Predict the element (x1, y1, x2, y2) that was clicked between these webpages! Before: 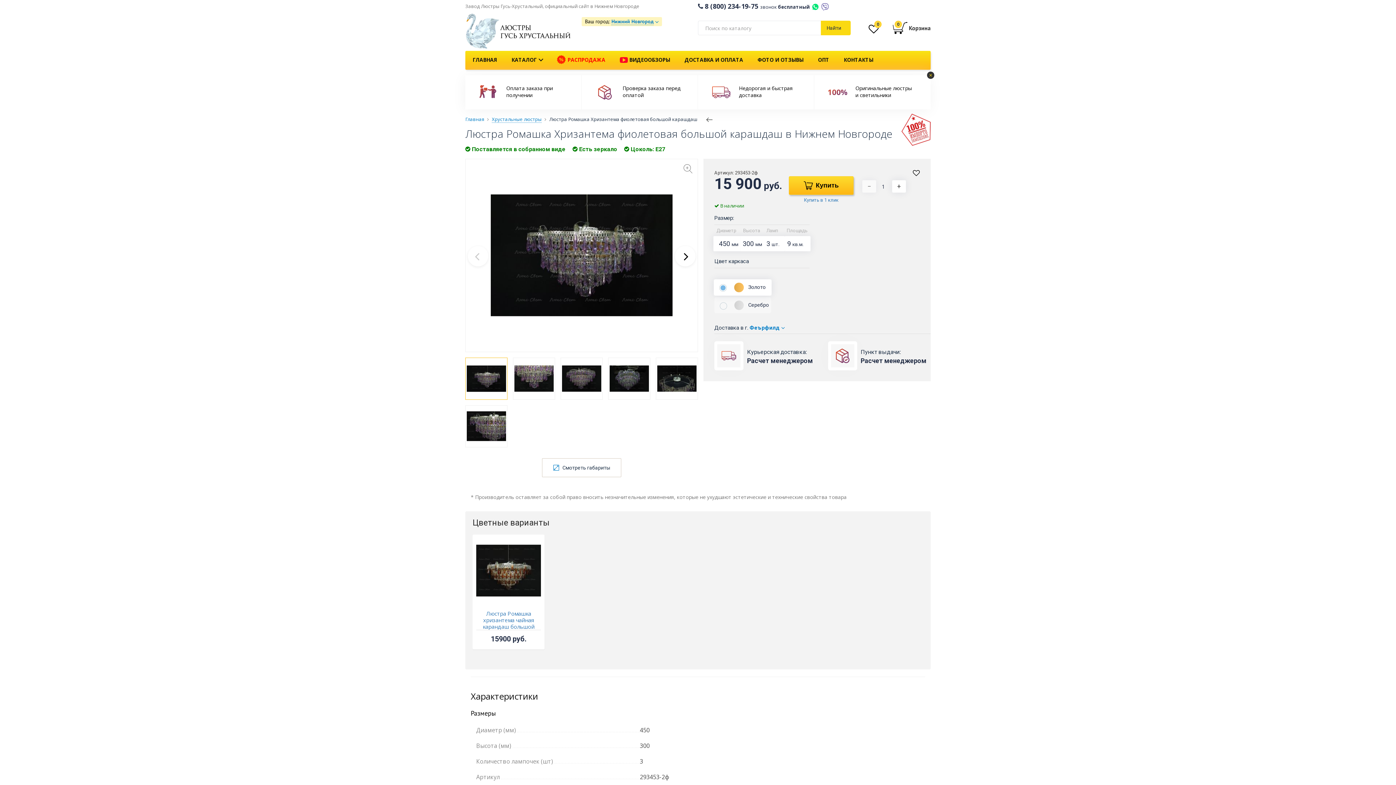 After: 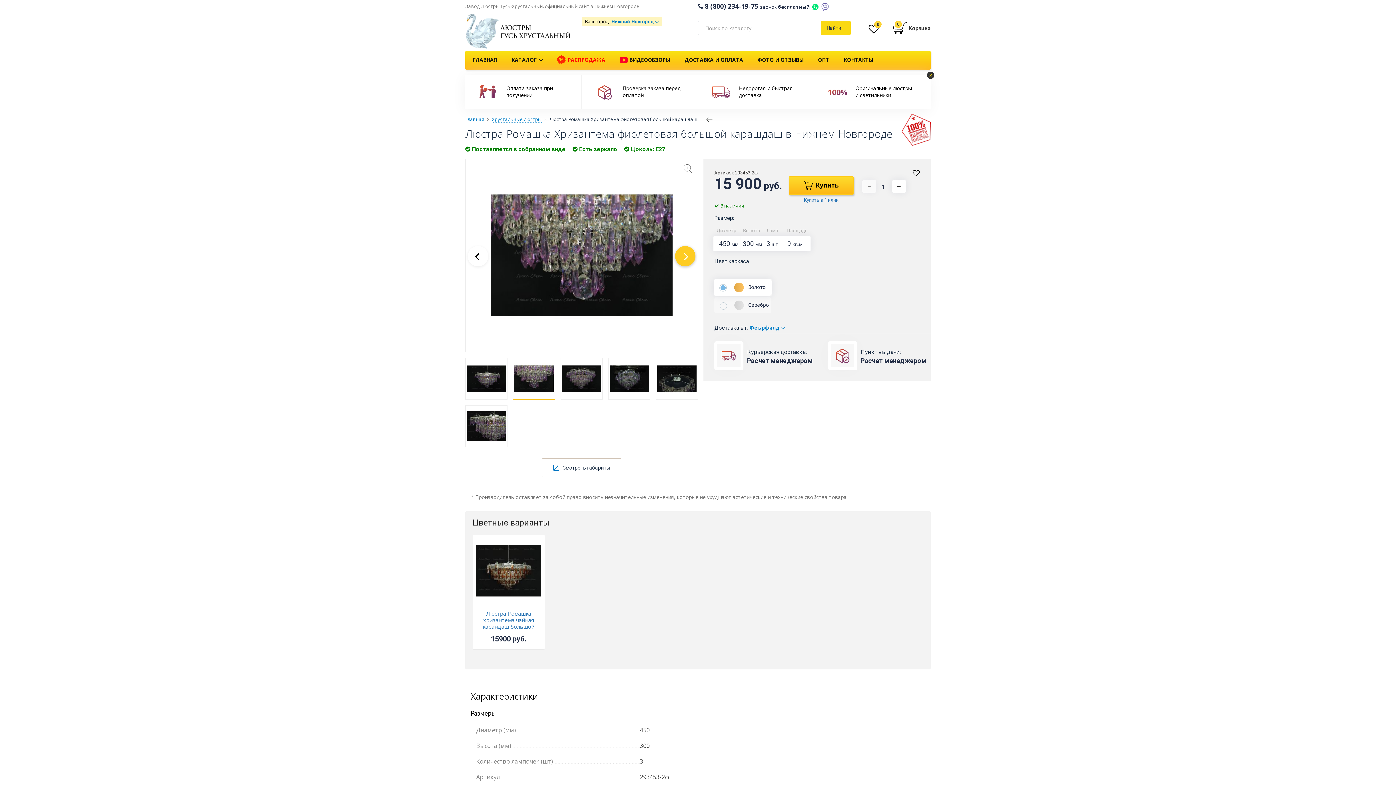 Action: bbox: (675, 246, 695, 266) label: Next slide